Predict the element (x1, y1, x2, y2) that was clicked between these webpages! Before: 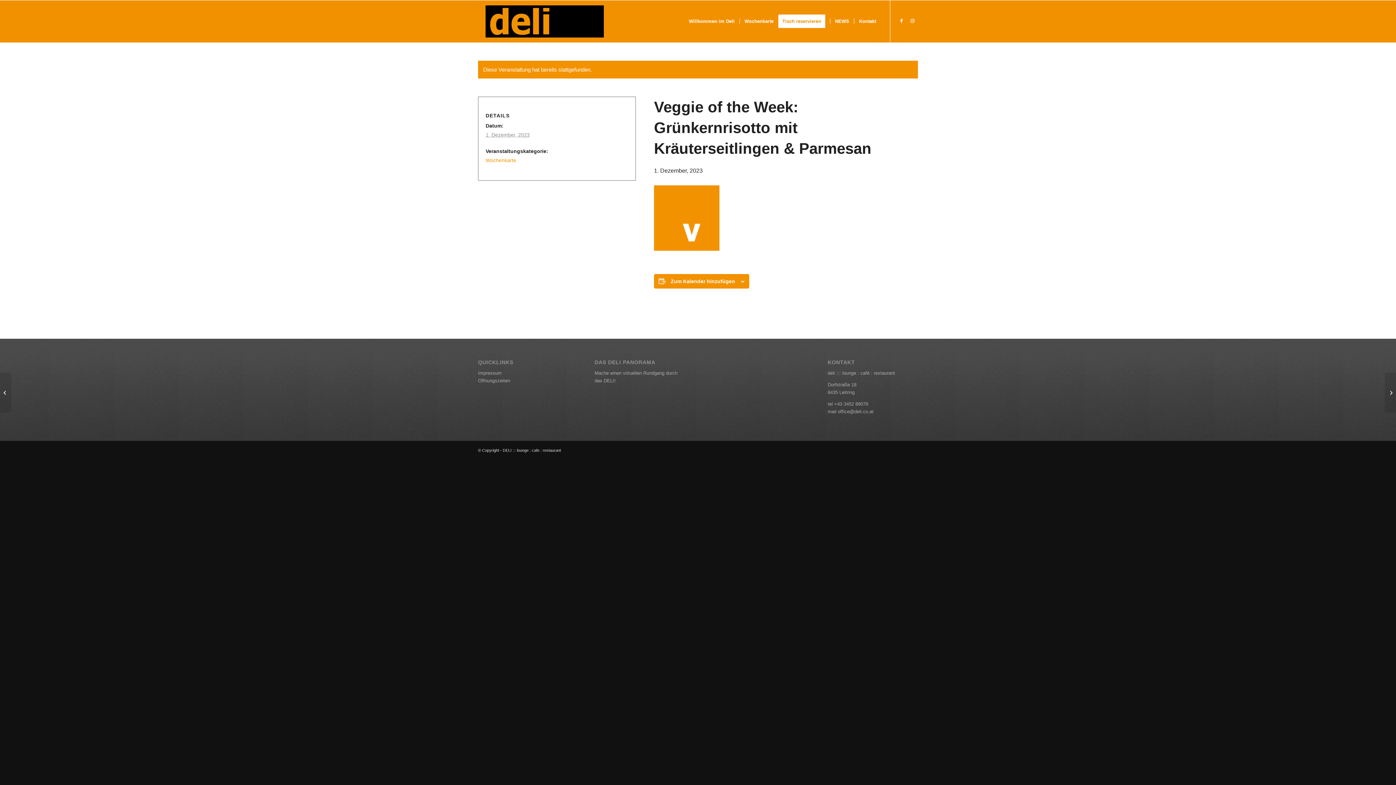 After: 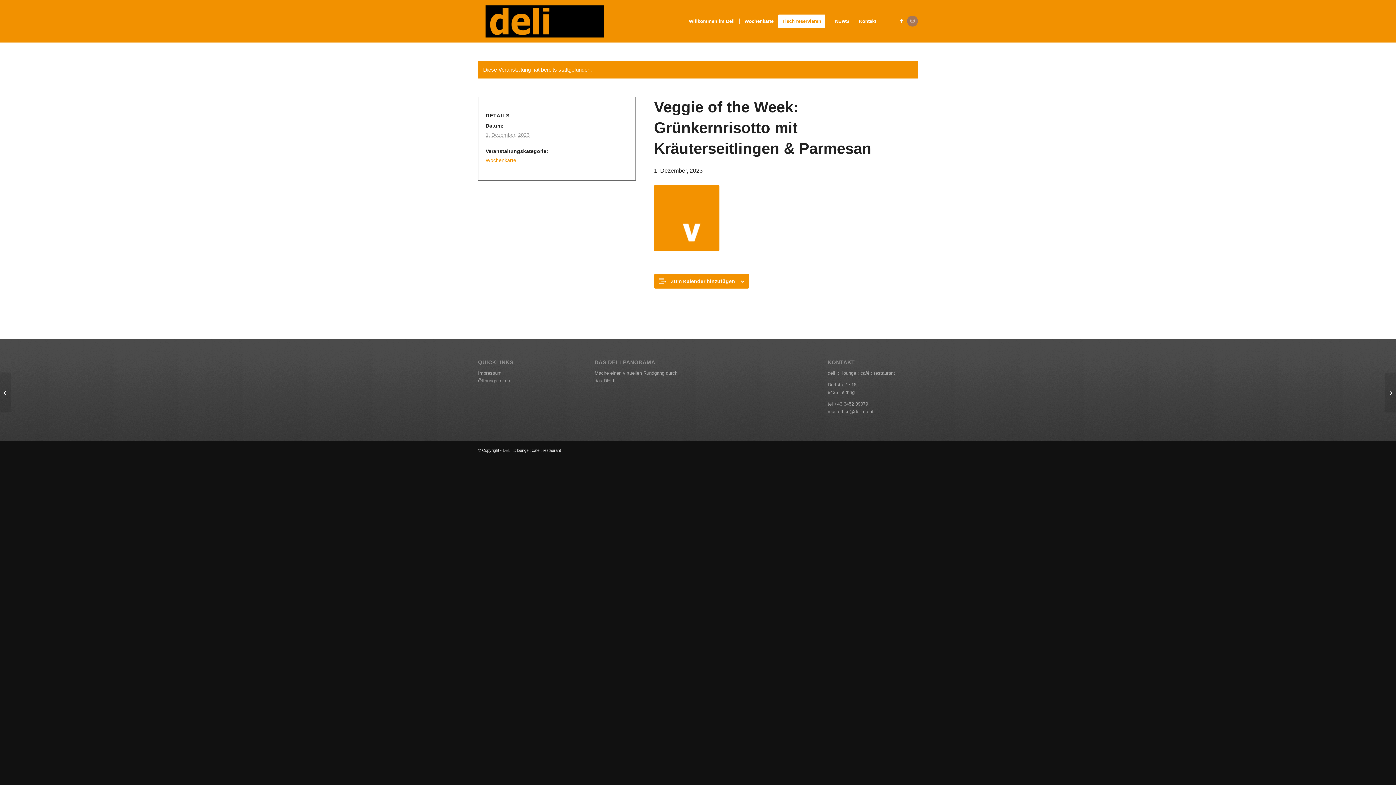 Action: bbox: (907, 15, 918, 26) label: Link zu Instagram